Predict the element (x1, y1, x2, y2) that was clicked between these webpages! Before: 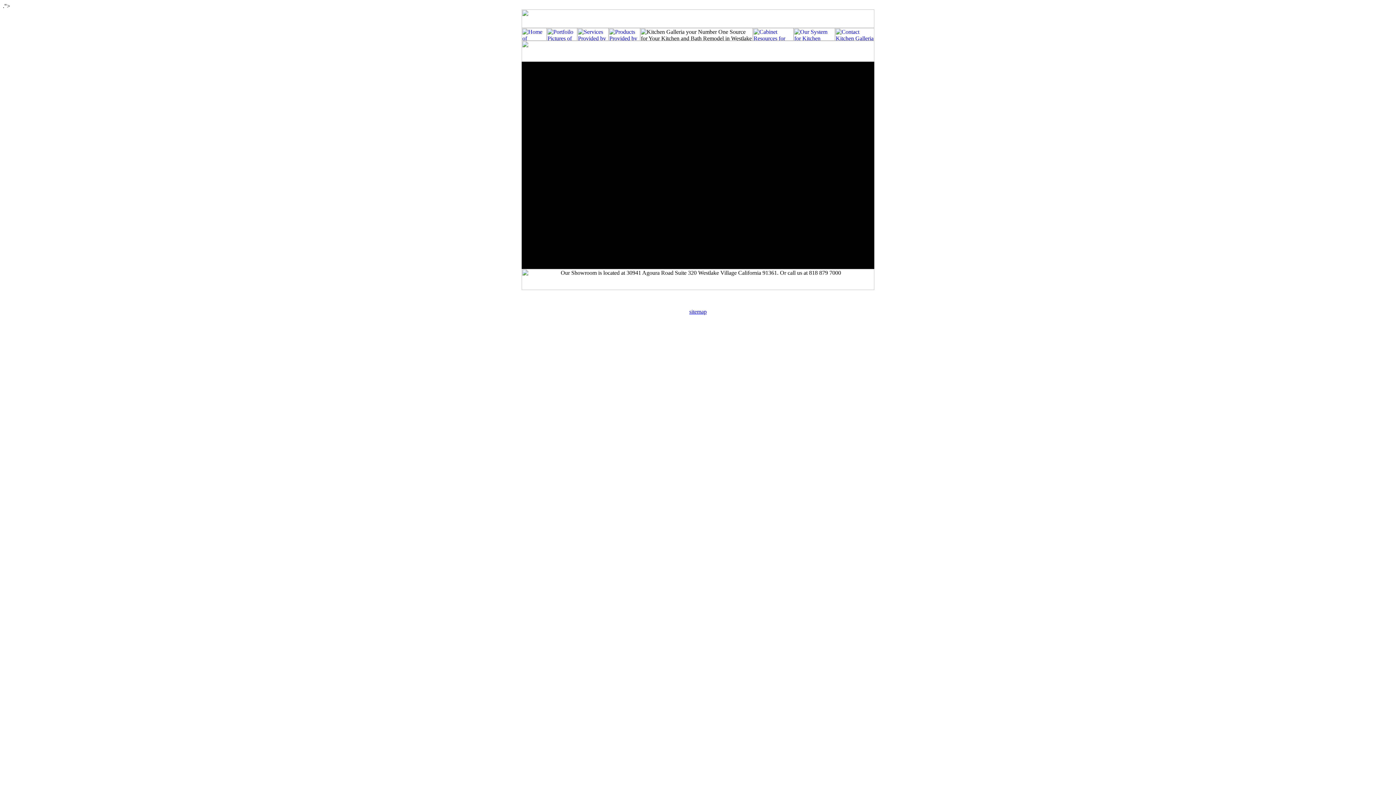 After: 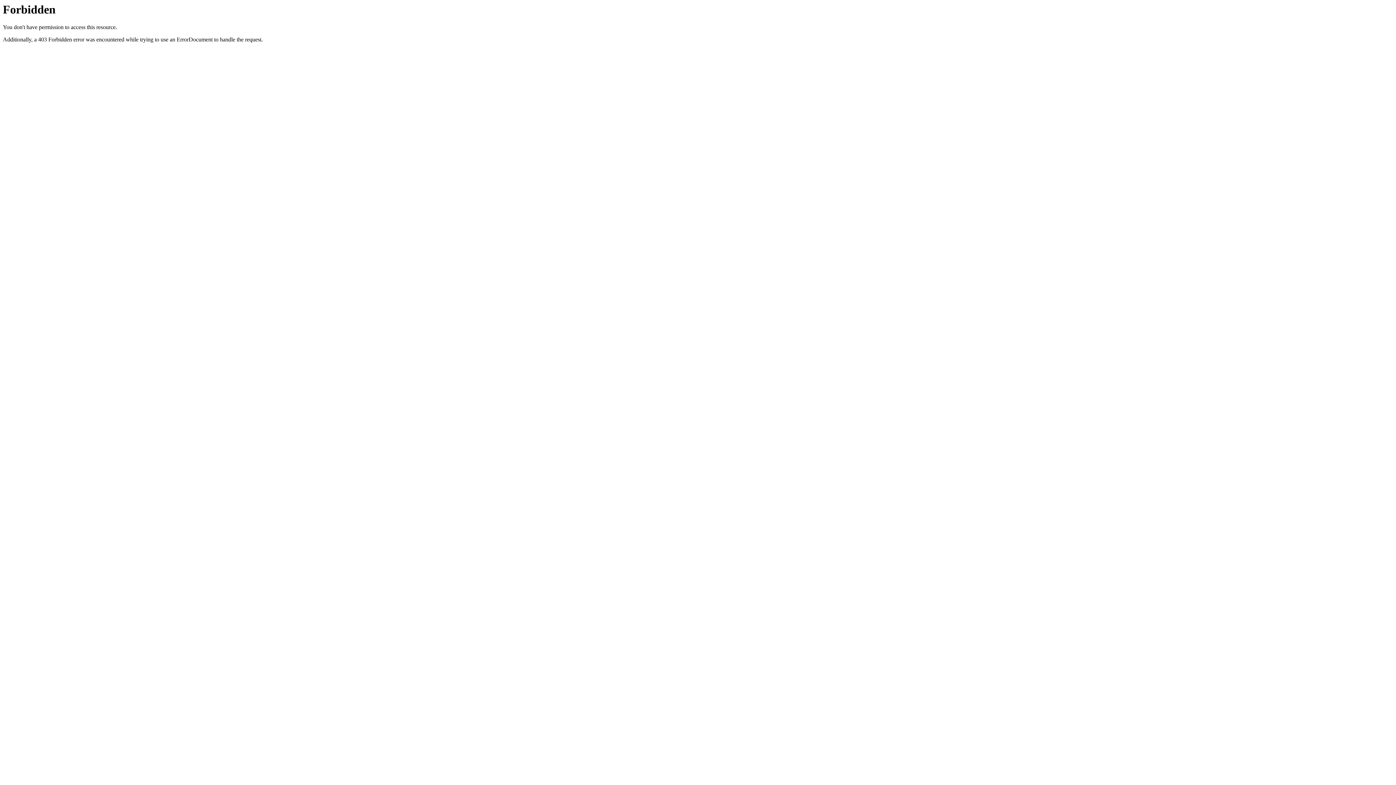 Action: bbox: (689, 308, 706, 314) label: sitemap